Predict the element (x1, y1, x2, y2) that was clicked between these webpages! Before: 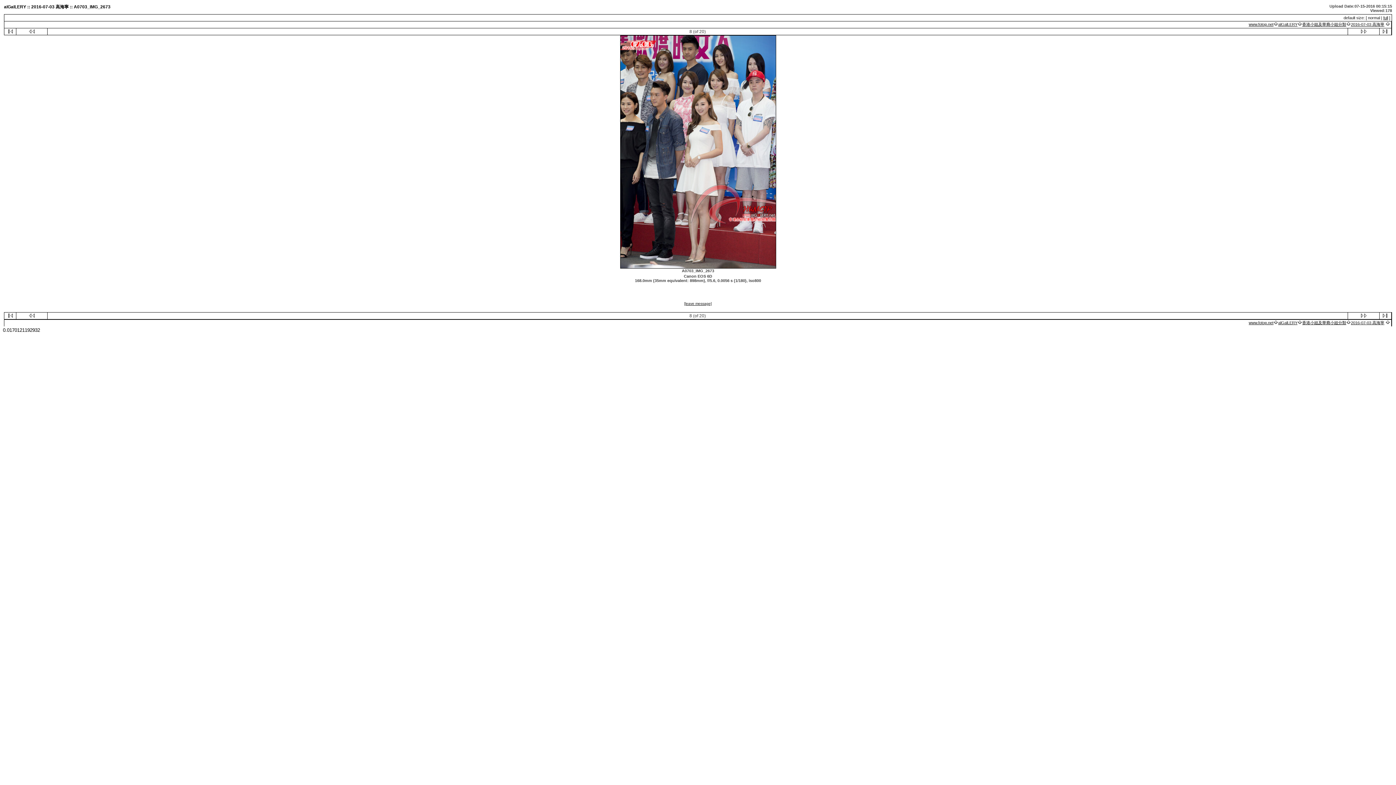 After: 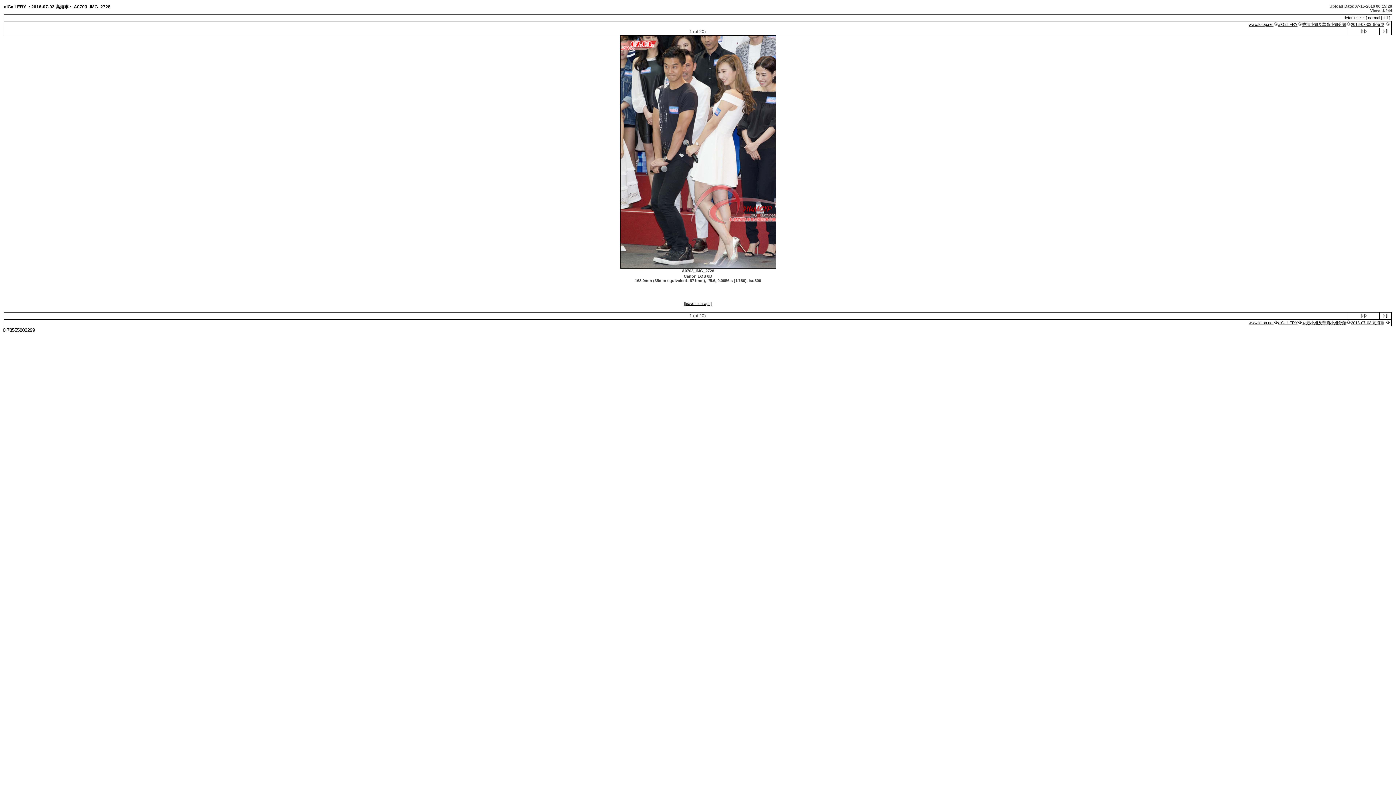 Action: bbox: (5, 29, 15, 34)